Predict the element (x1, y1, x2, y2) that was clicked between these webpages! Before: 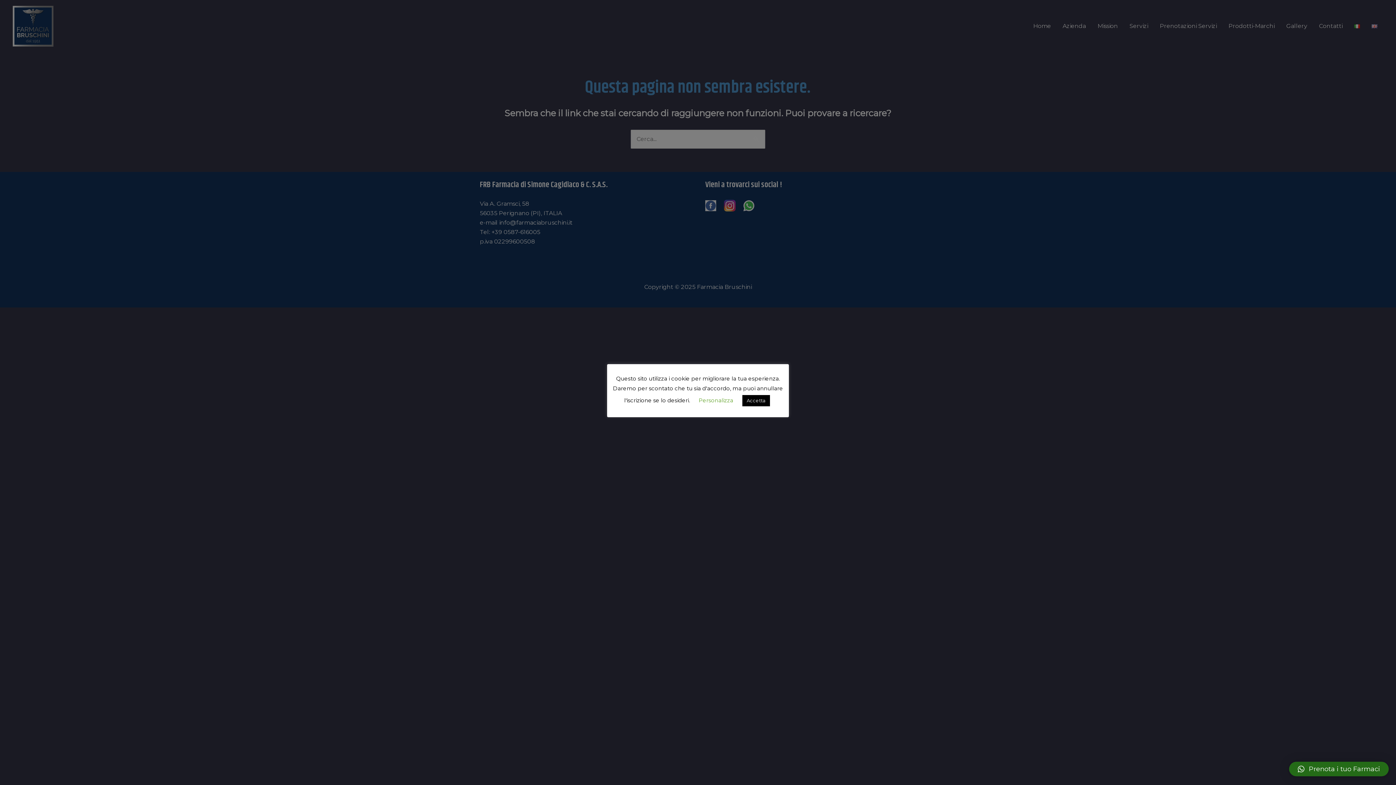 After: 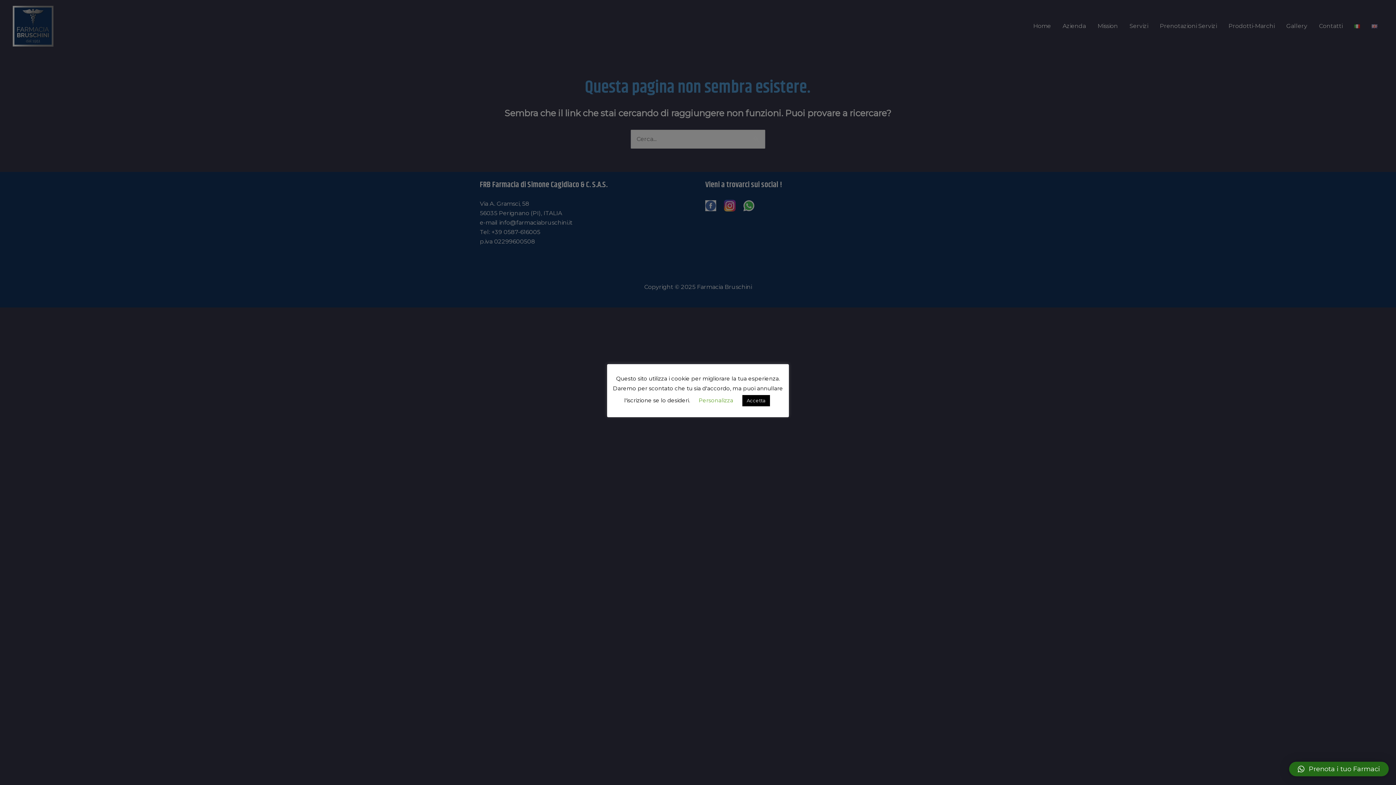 Action: label: Prenota i tuo Farmaci bbox: (1289, 762, 1389, 776)